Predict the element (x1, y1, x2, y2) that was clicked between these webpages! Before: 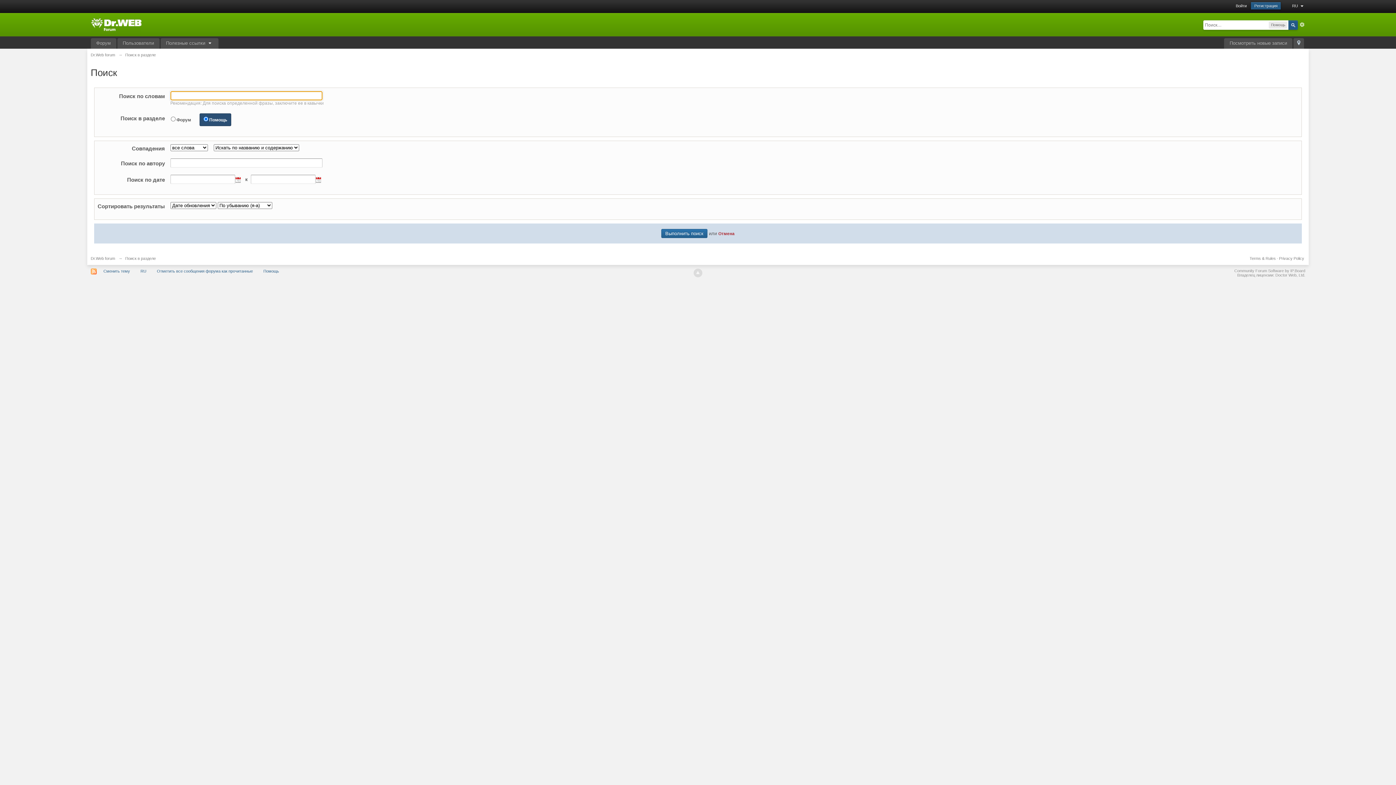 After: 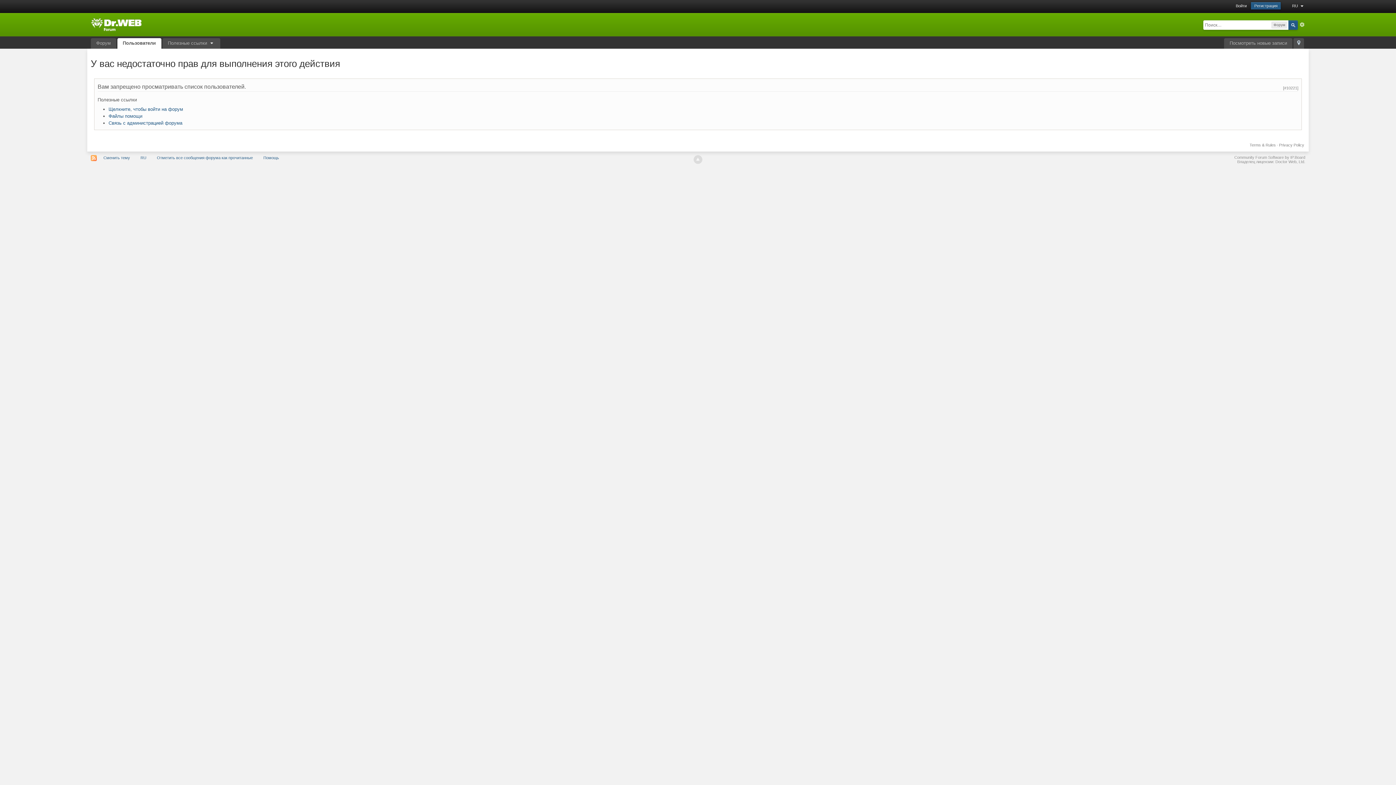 Action: bbox: (117, 38, 159, 48) label: Пользователи